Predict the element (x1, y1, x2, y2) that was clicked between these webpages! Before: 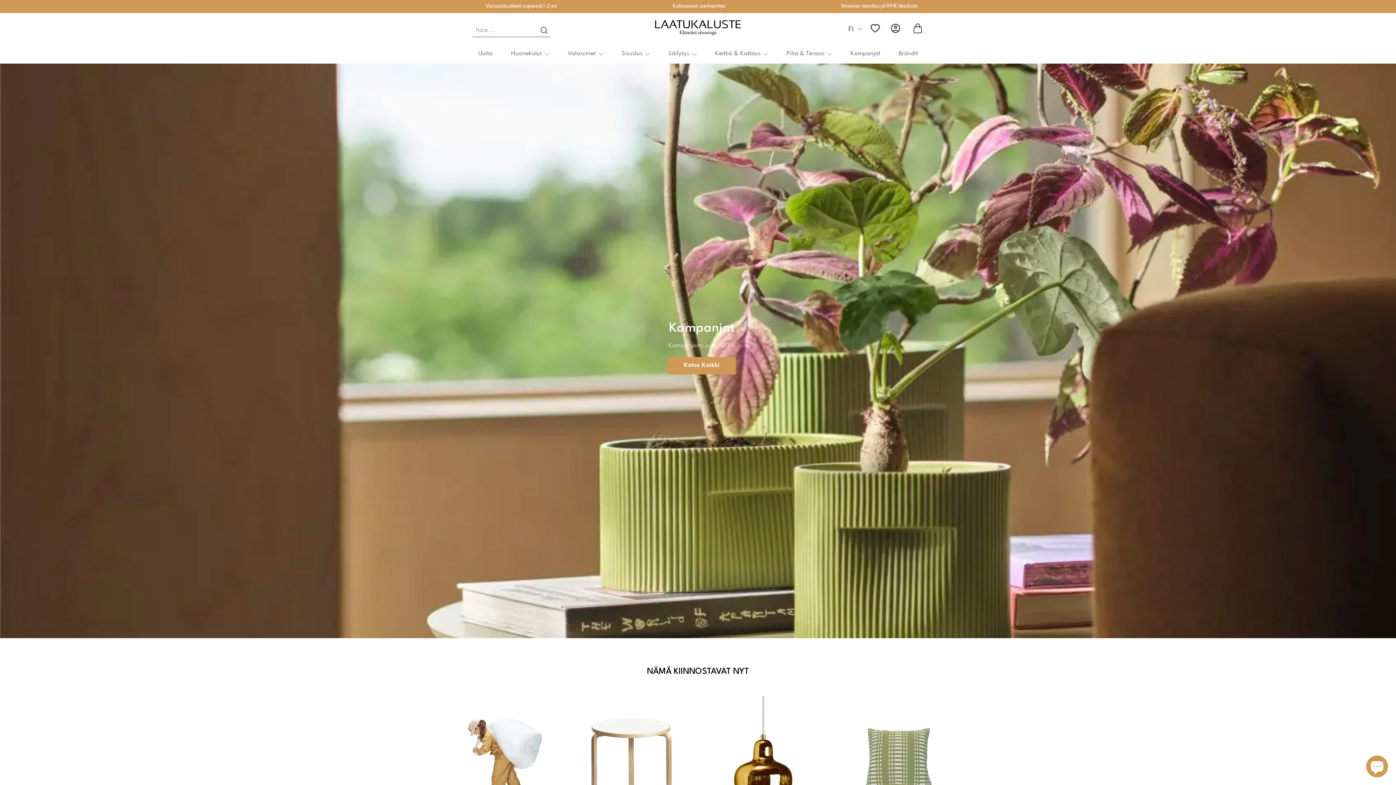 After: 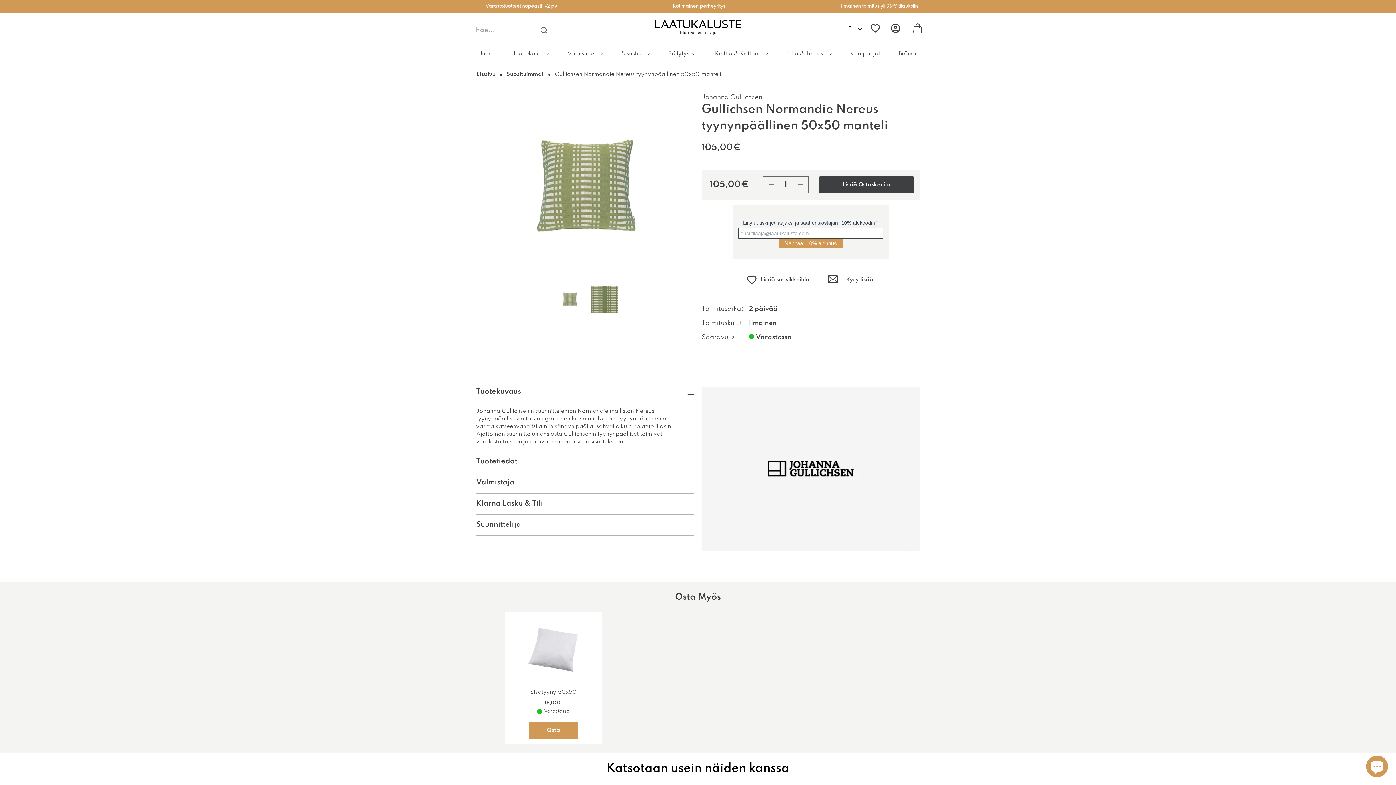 Action: bbox: (834, 696, 960, 822)